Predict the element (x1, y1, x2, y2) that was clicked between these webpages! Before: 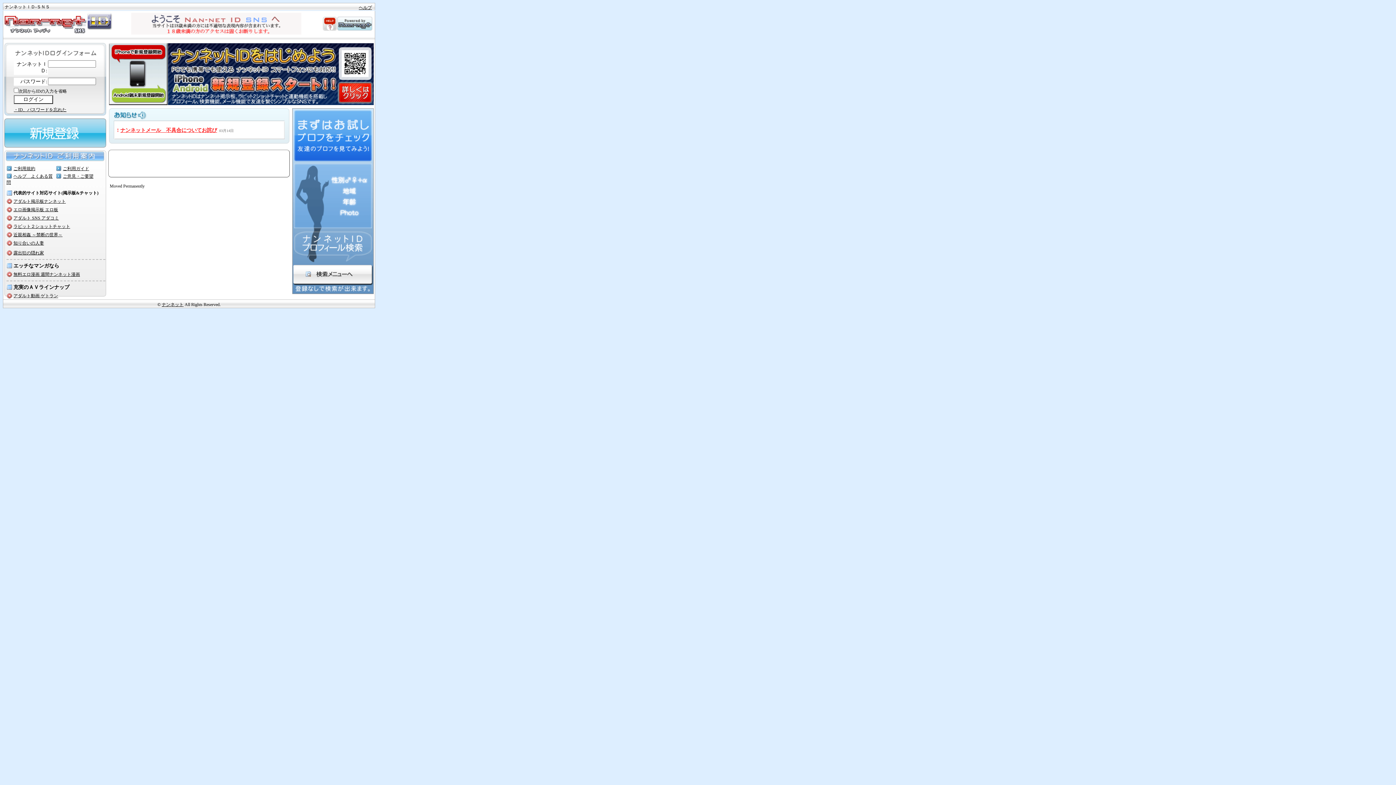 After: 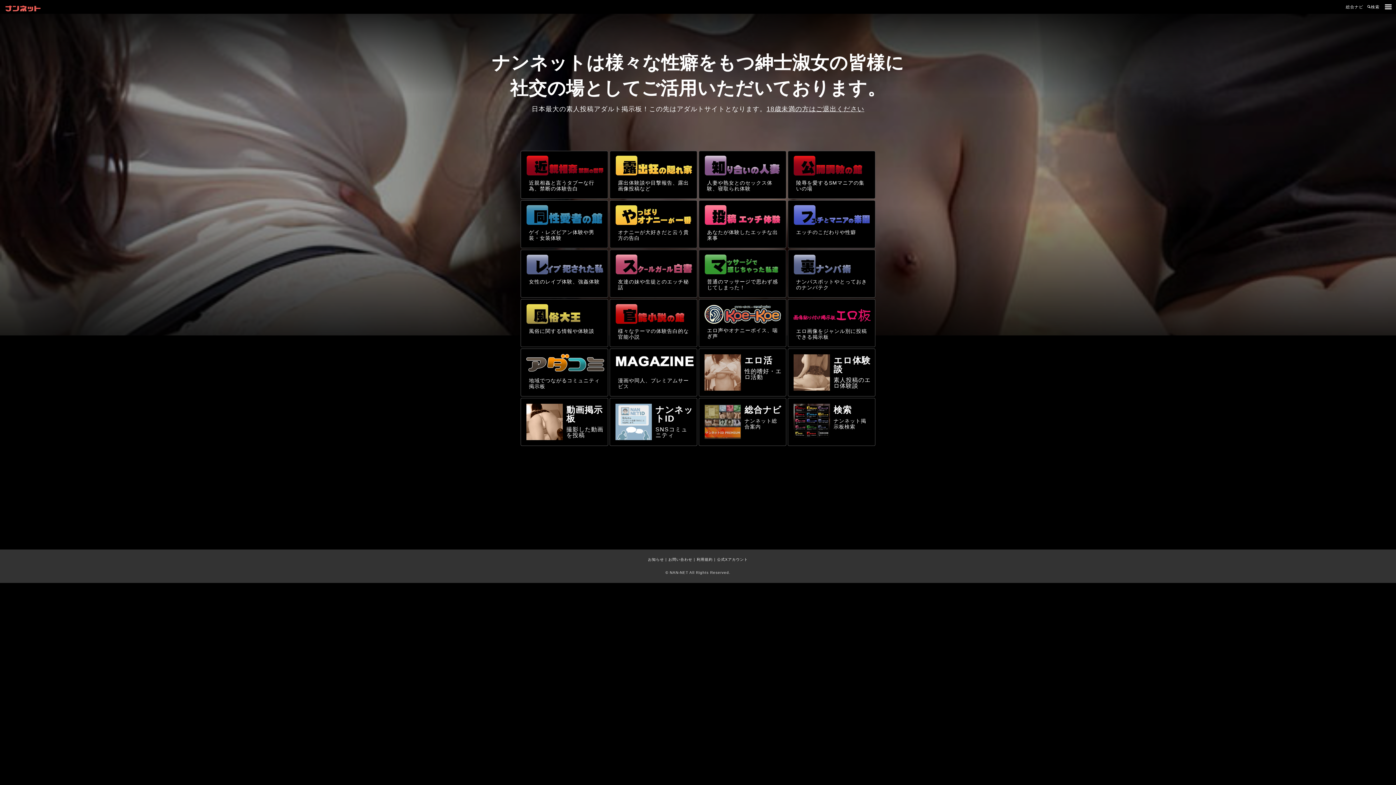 Action: label: アダルト掲示板ナンネット bbox: (13, 198, 65, 204)